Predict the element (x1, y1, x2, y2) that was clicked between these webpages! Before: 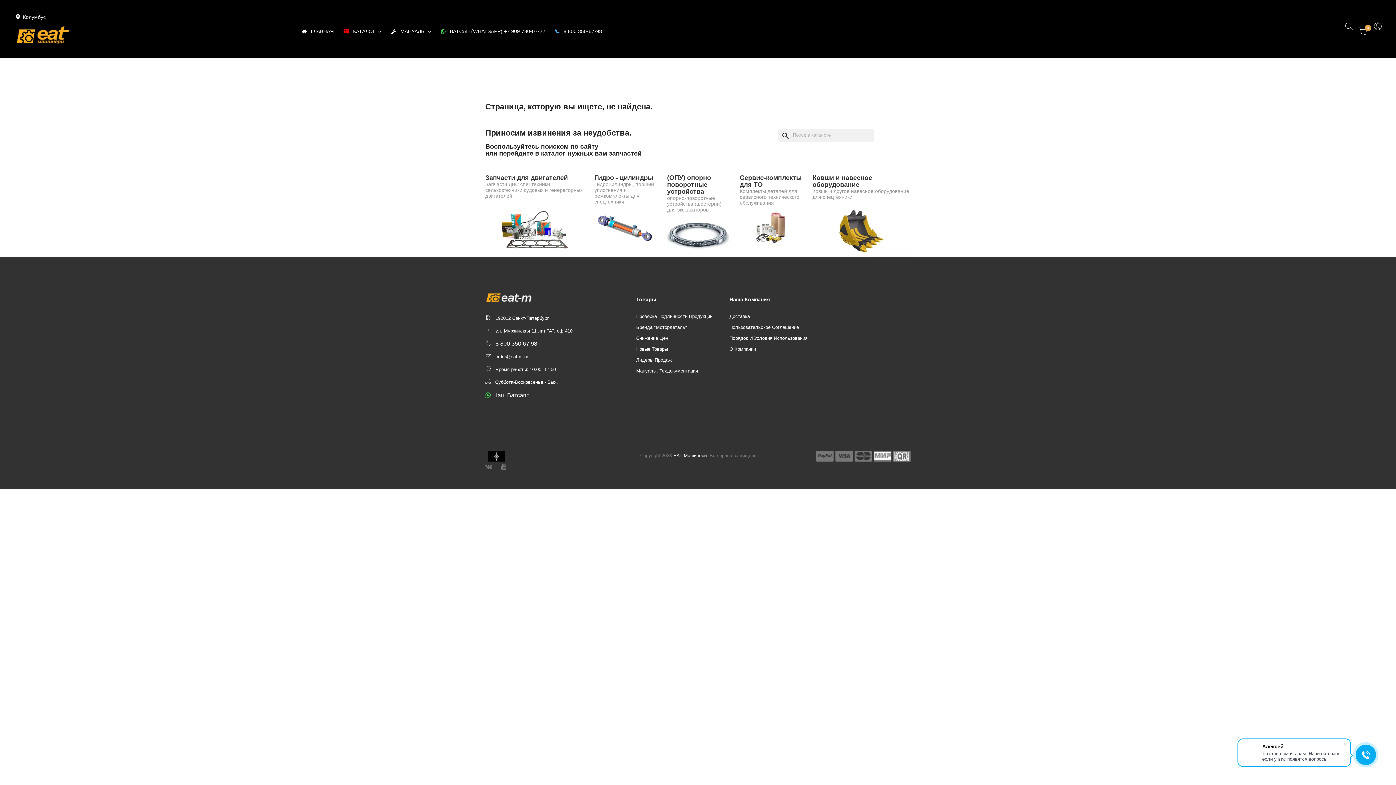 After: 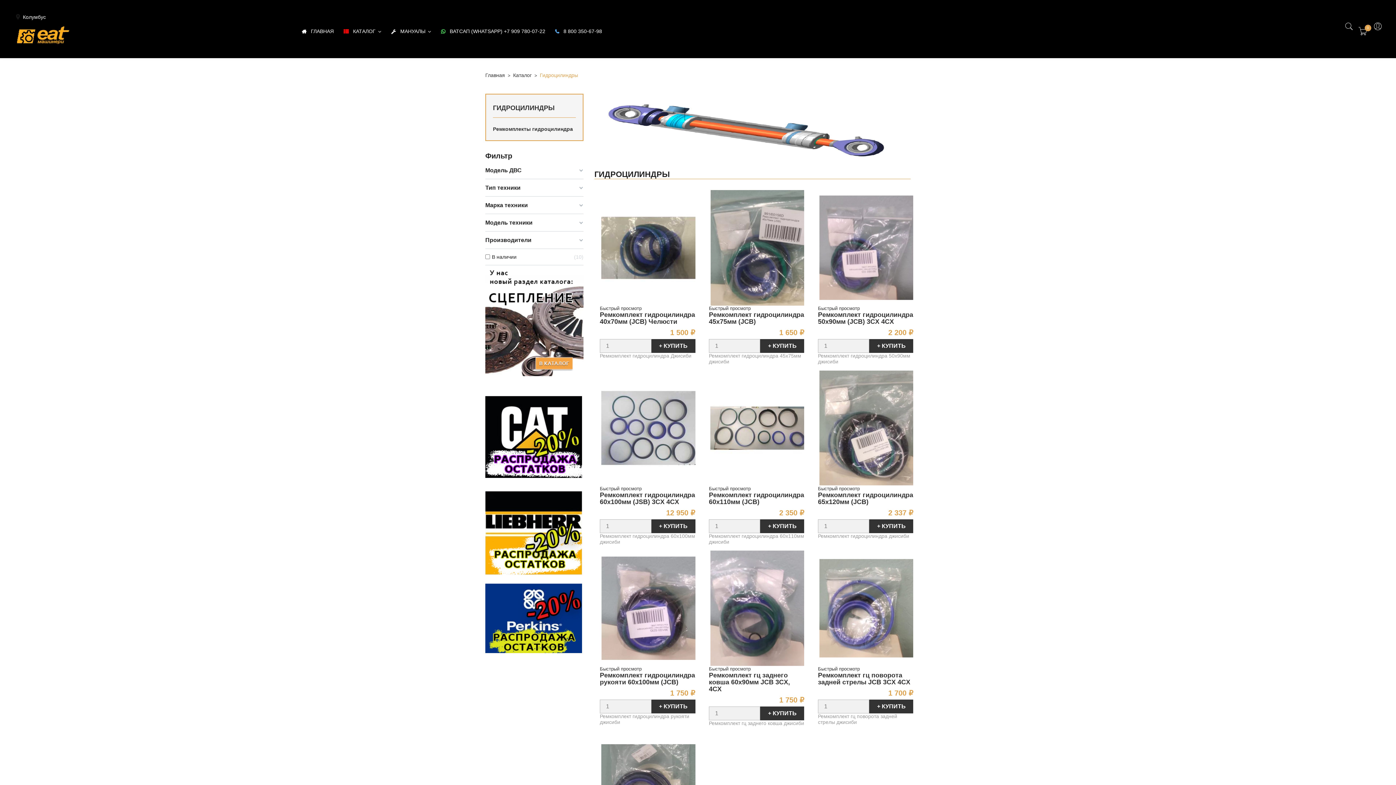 Action: bbox: (594, 174, 656, 181) label: Гидро - цилиндры